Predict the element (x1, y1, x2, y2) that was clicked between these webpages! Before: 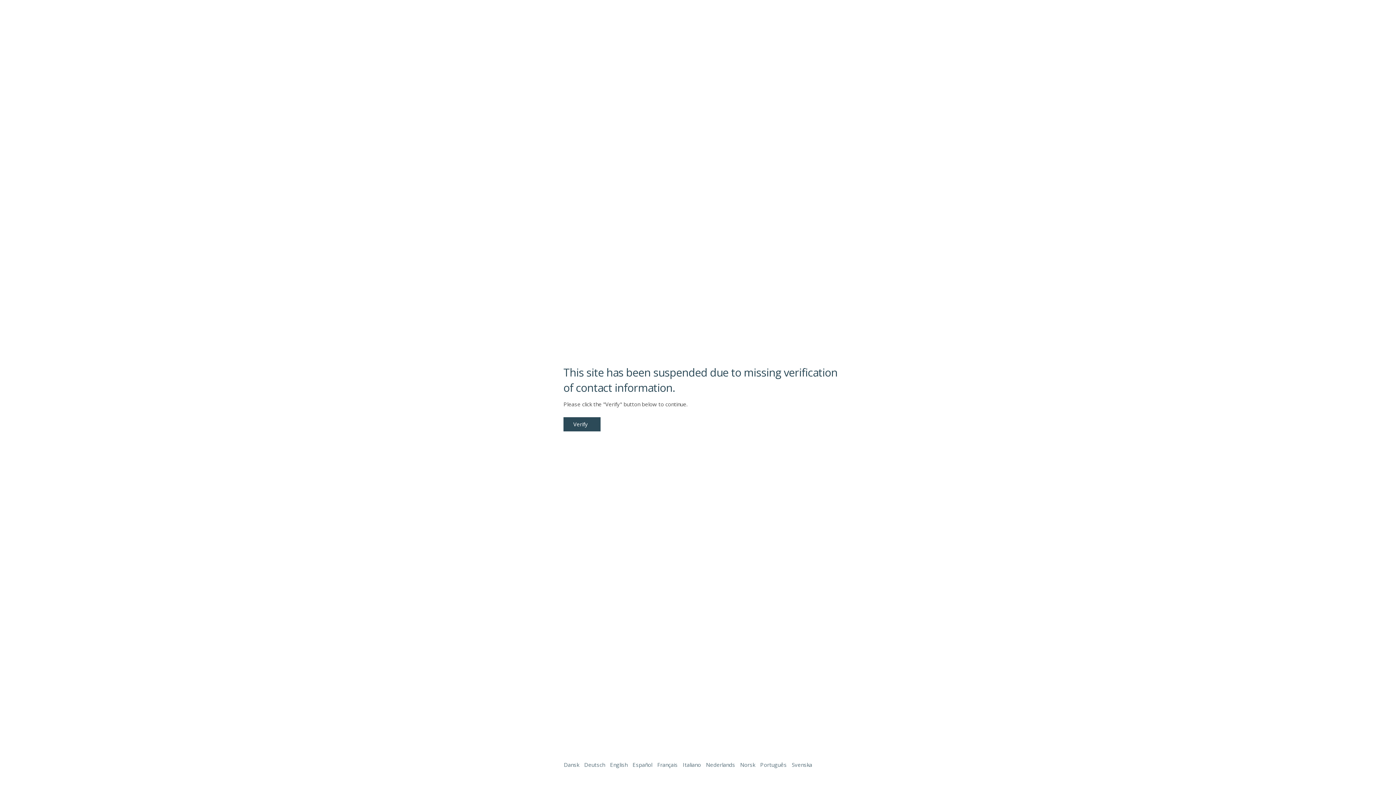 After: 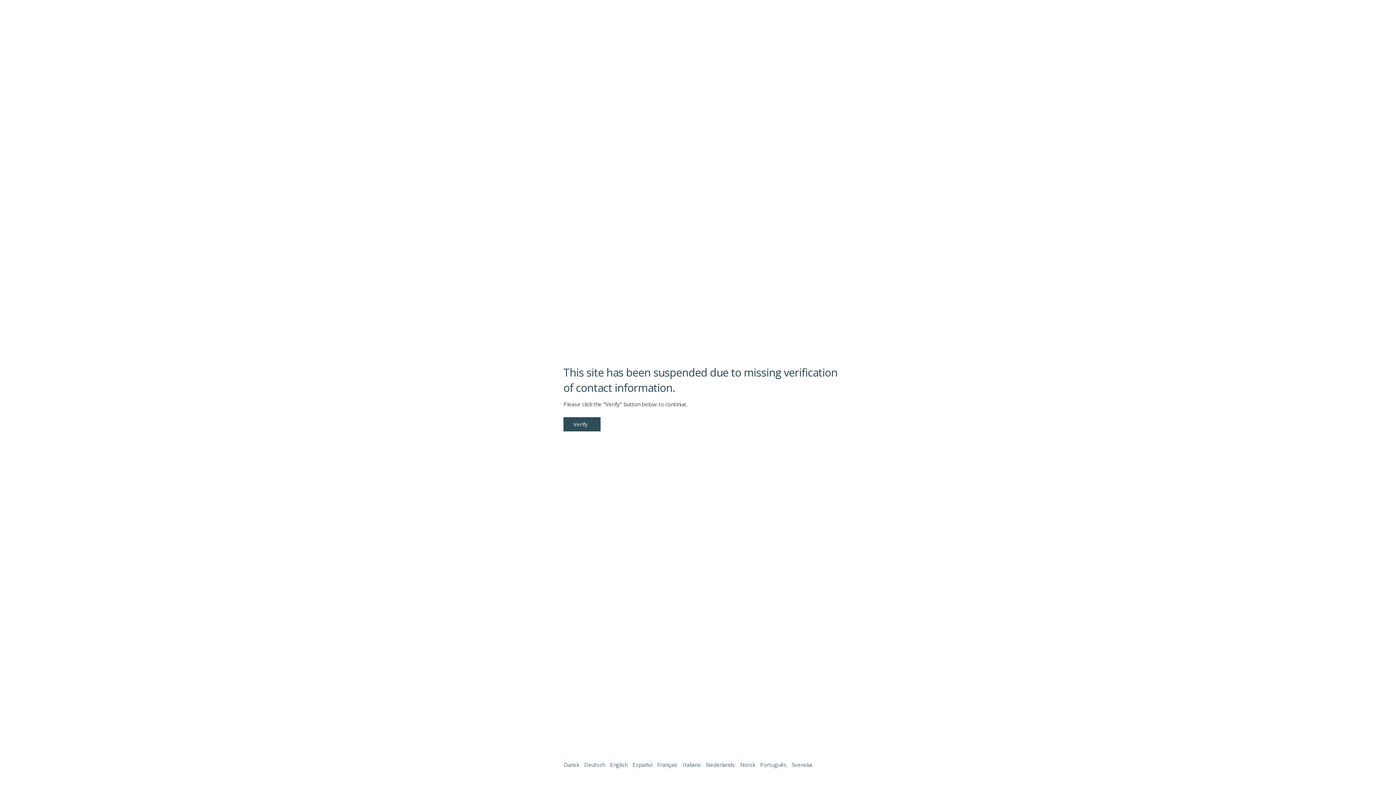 Action: bbox: (1338, 761, 1387, 774)